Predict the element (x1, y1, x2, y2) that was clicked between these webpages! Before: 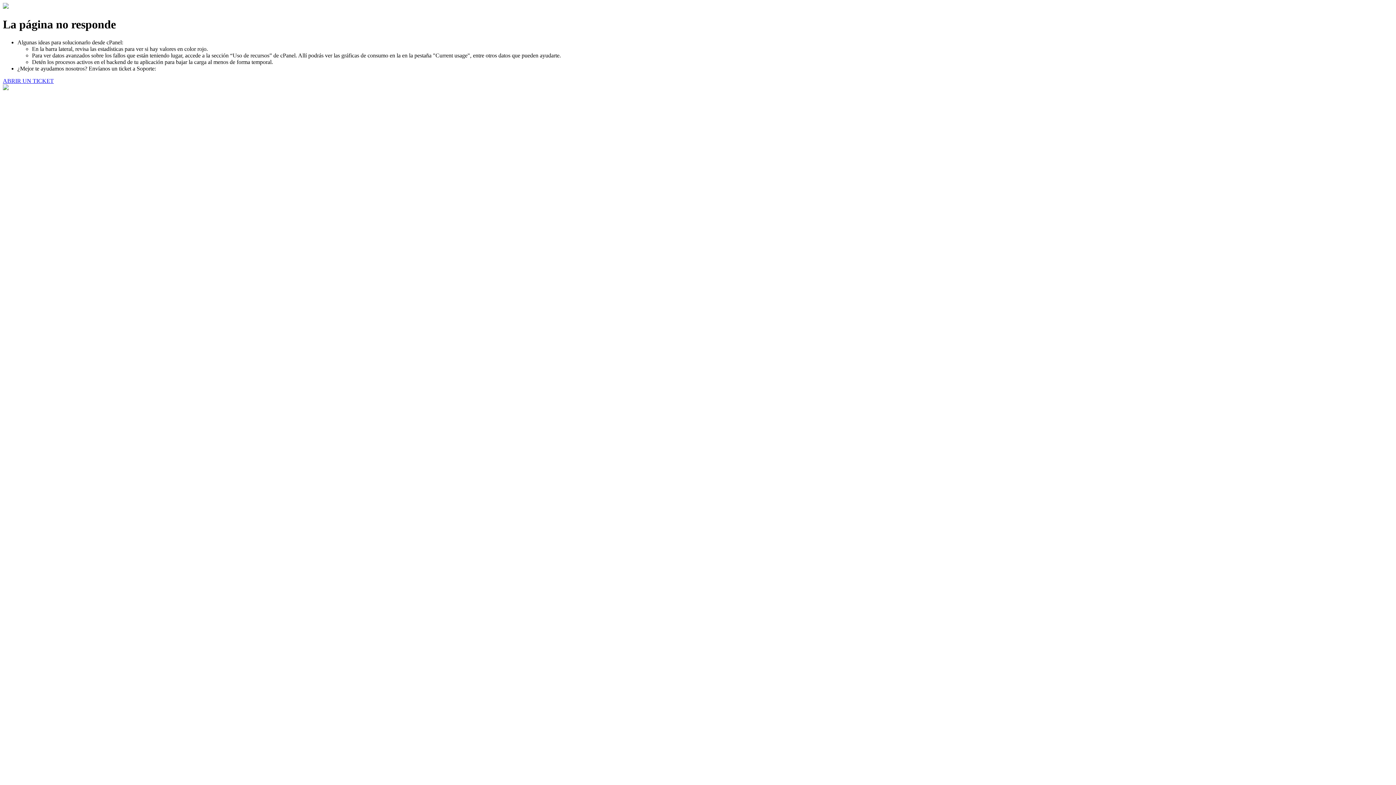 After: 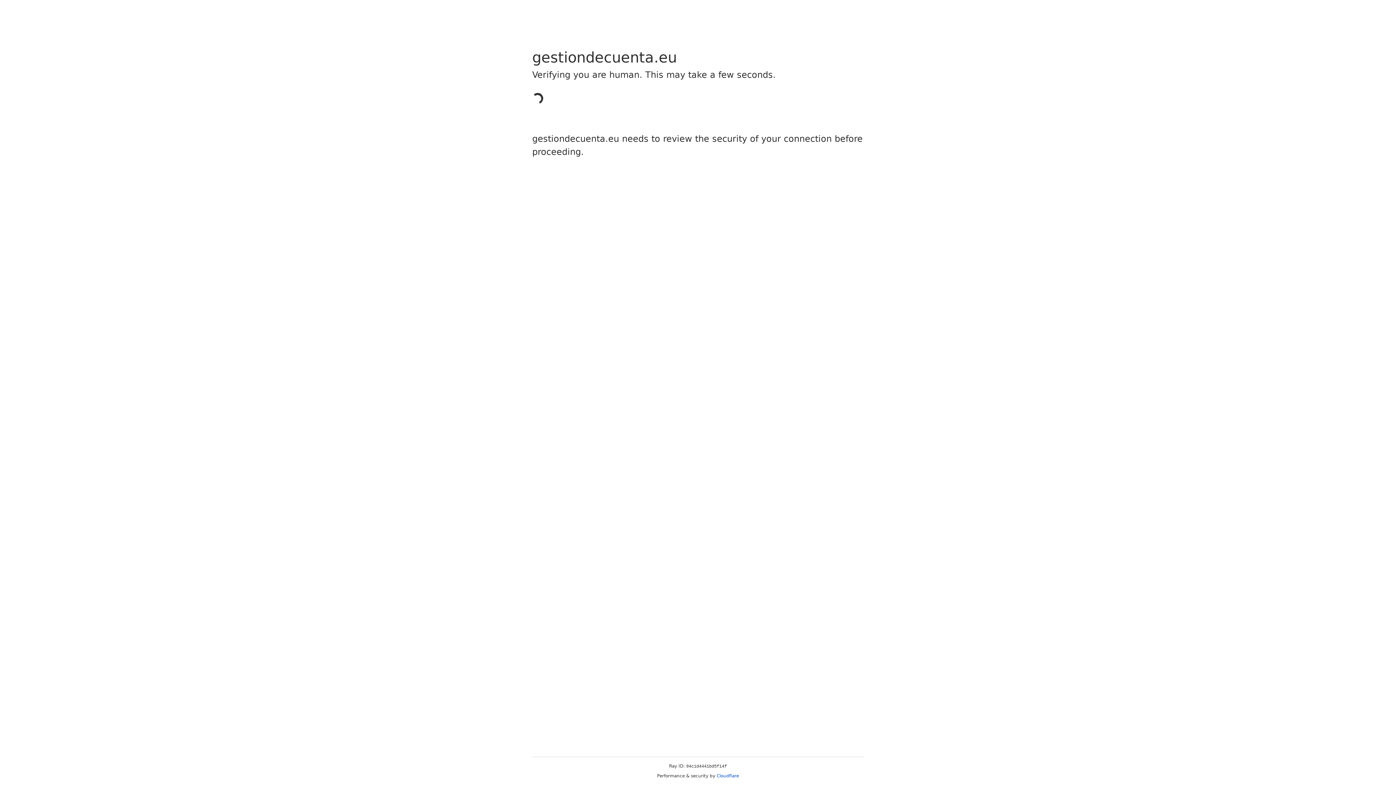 Action: bbox: (2, 77, 53, 83) label: ABRIR UN TICKET